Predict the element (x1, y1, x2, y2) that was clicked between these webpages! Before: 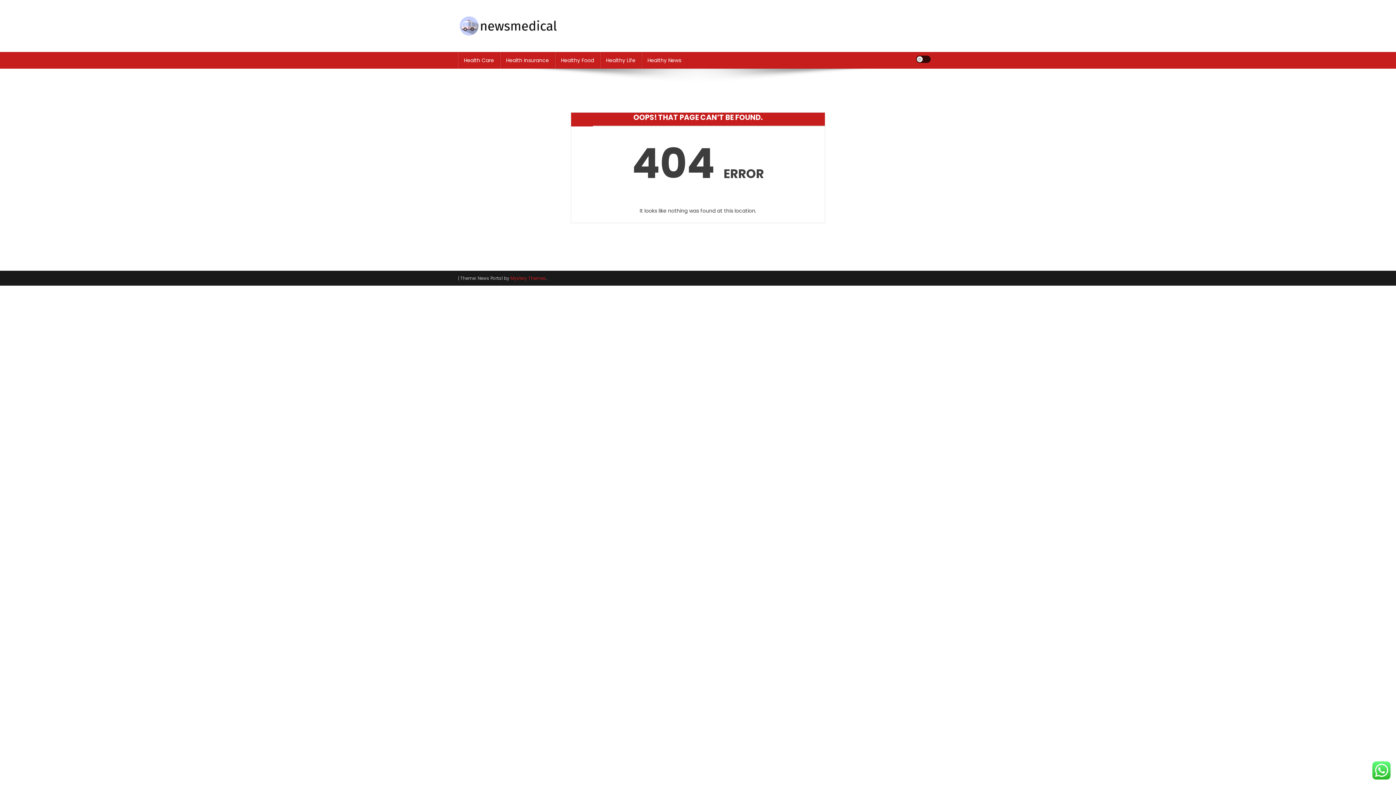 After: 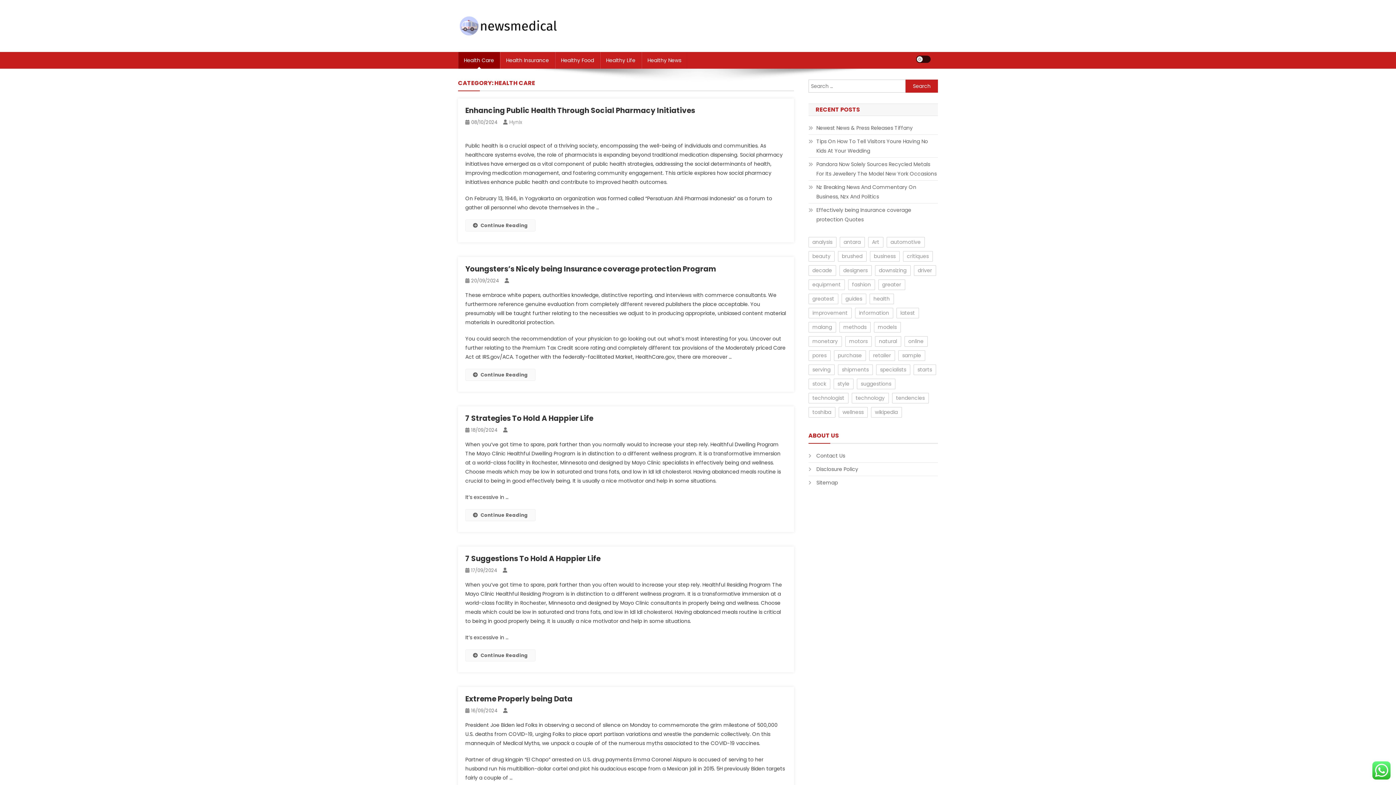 Action: label: Health Care bbox: (458, 52, 500, 68)